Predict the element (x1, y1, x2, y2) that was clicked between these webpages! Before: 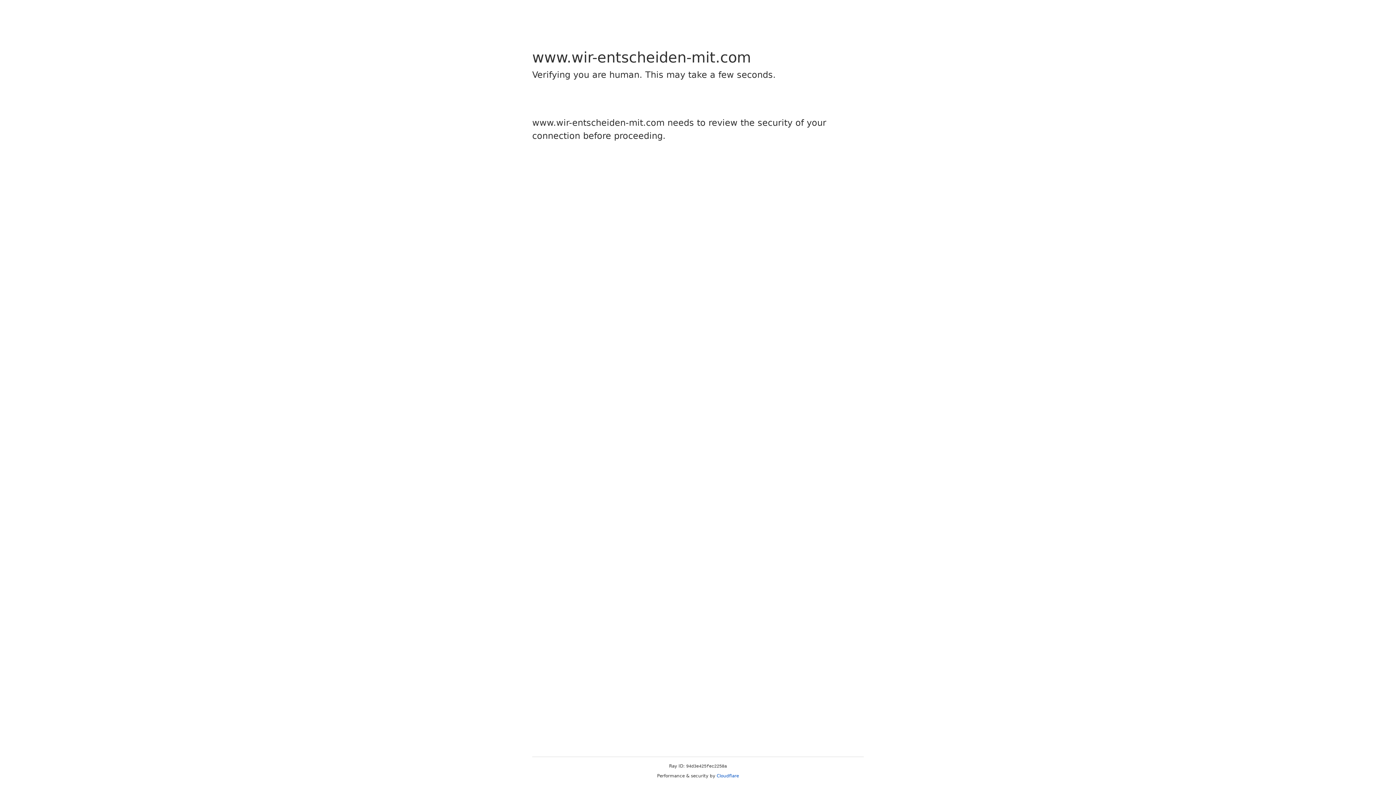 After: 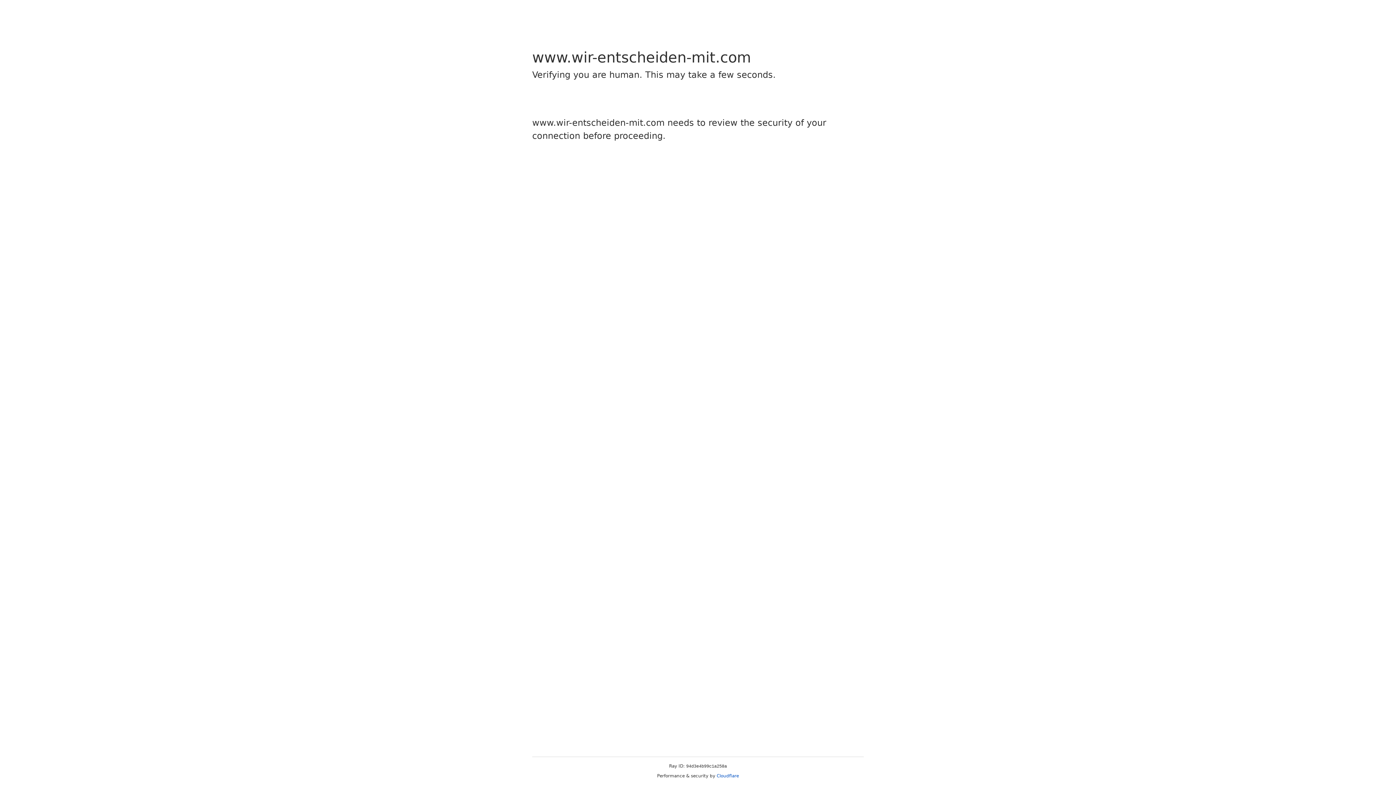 Action: bbox: (716, 773, 739, 778) label: Cloudflare